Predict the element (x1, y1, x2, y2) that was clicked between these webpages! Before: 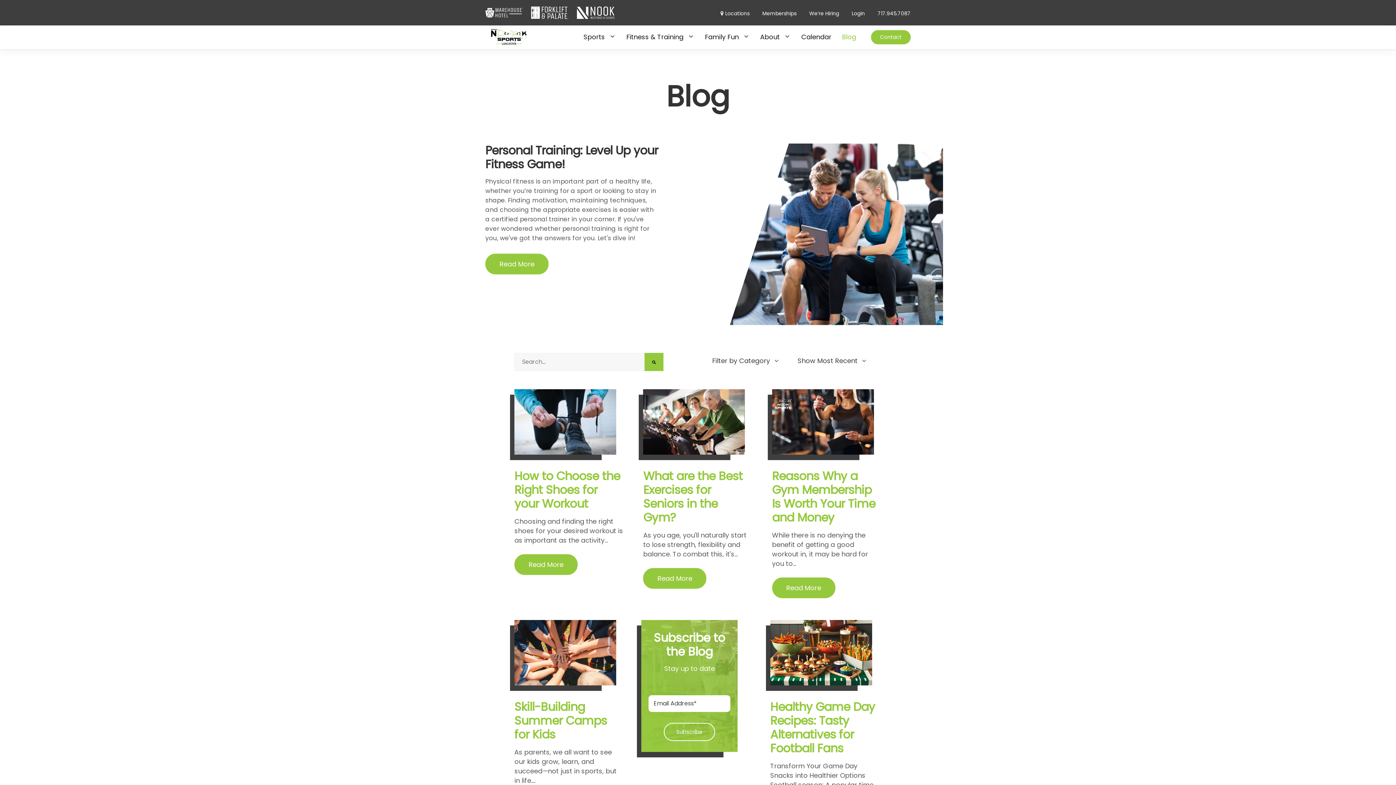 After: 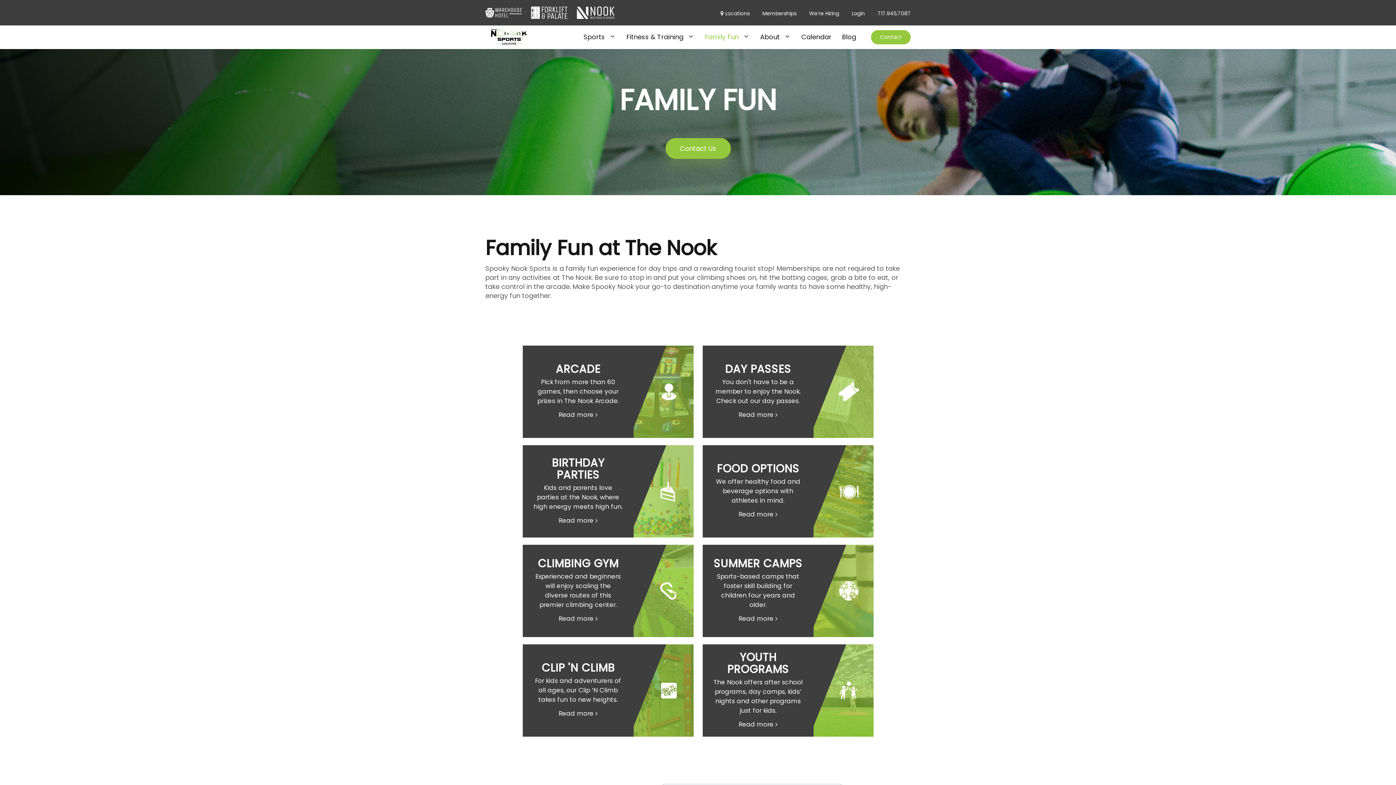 Action: label: Family Fun bbox: (705, 32, 749, 41)